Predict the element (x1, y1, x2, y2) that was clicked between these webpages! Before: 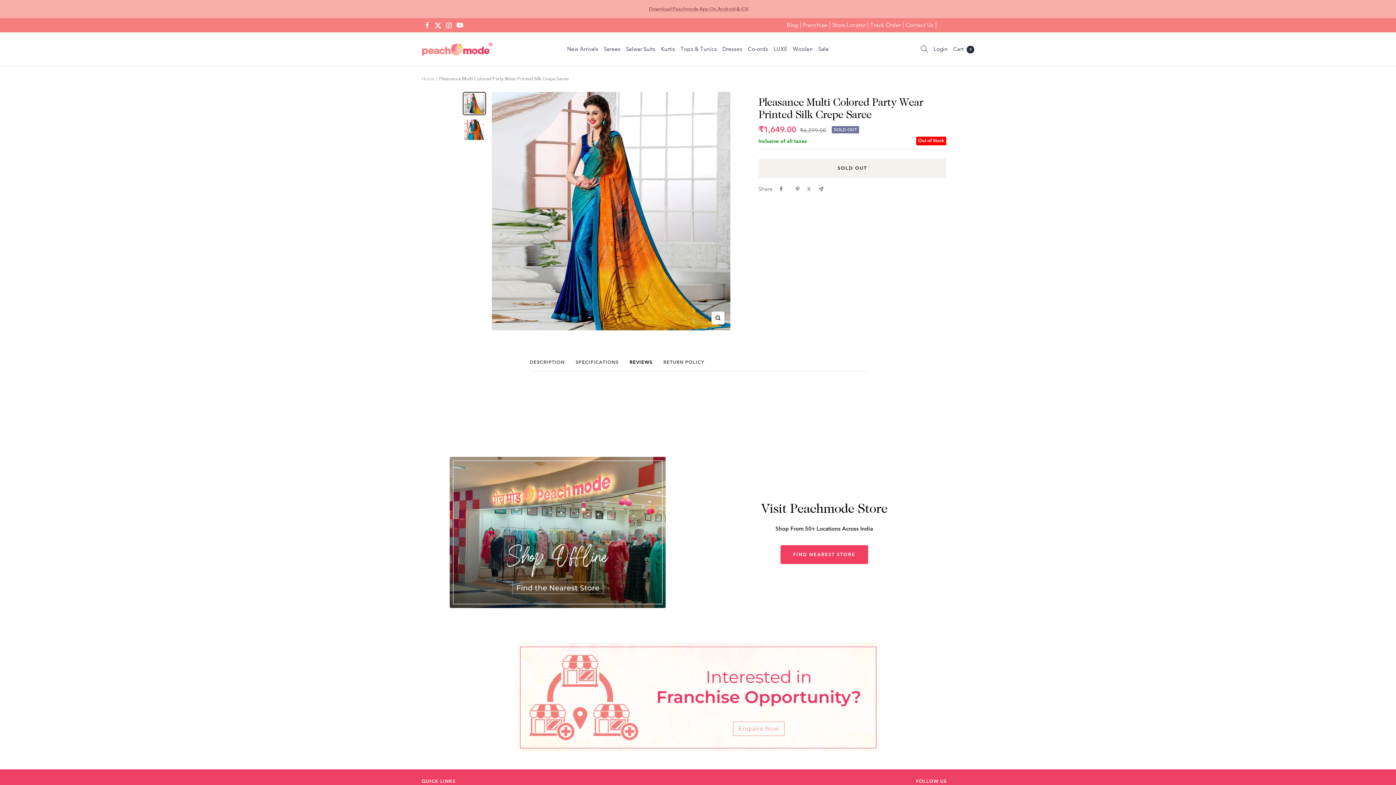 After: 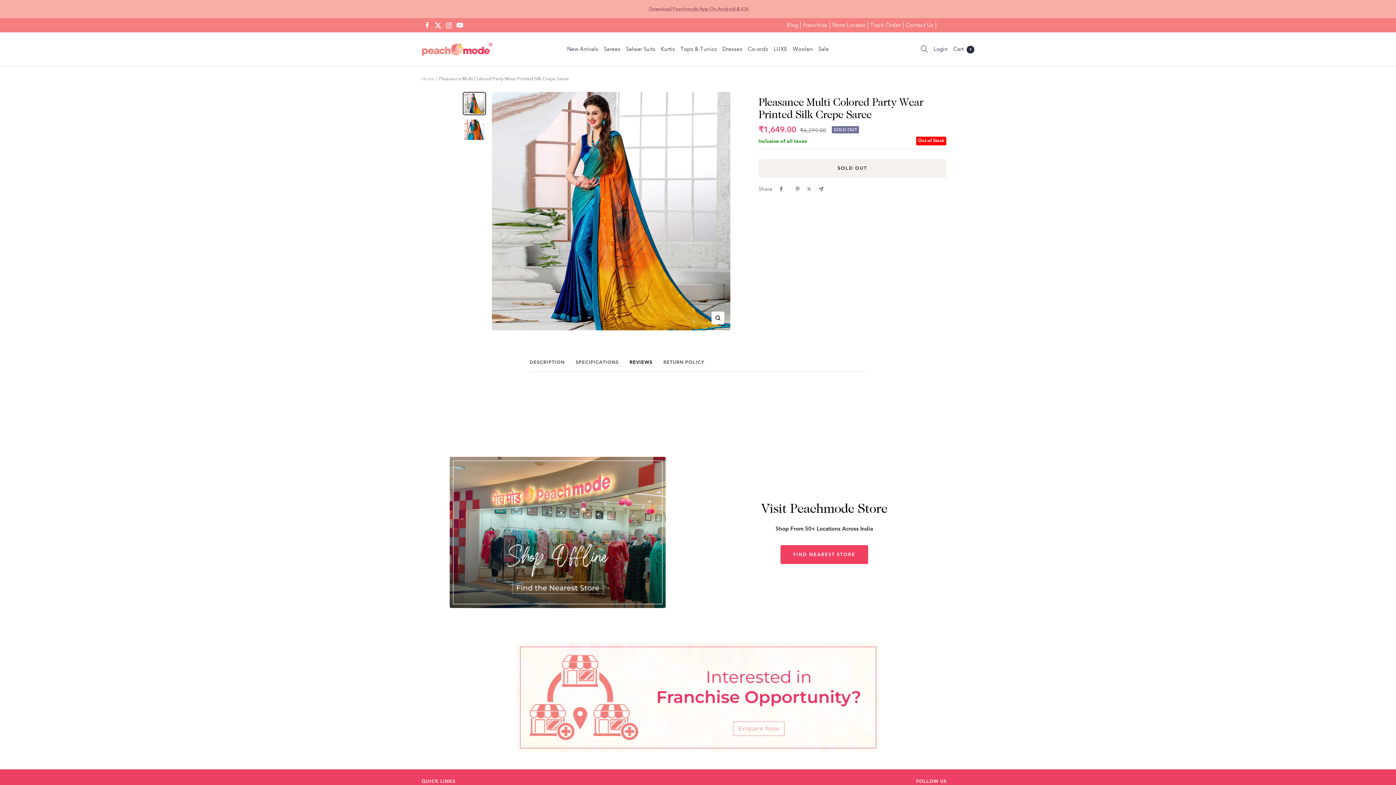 Action: bbox: (432, 19, 443, 30) label: Follow us on Twitter